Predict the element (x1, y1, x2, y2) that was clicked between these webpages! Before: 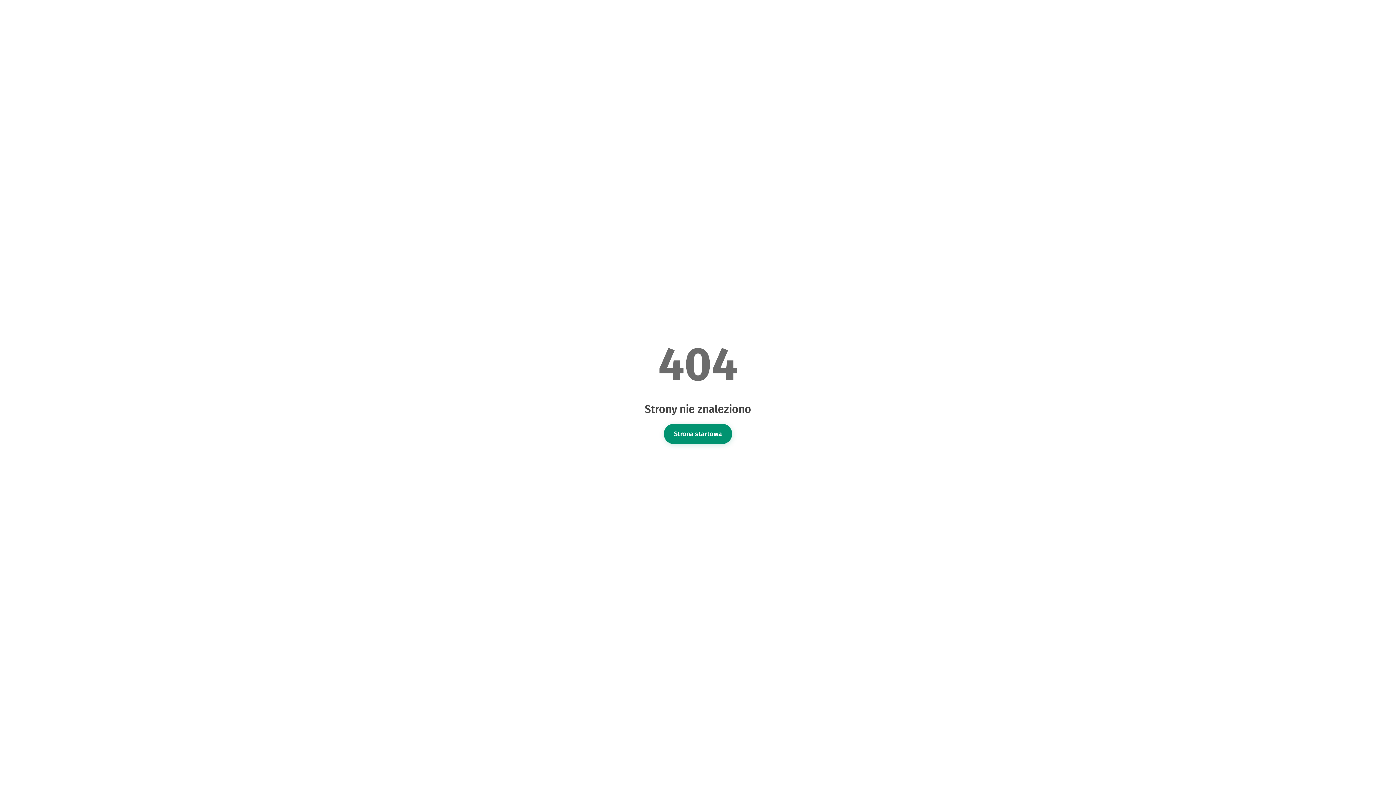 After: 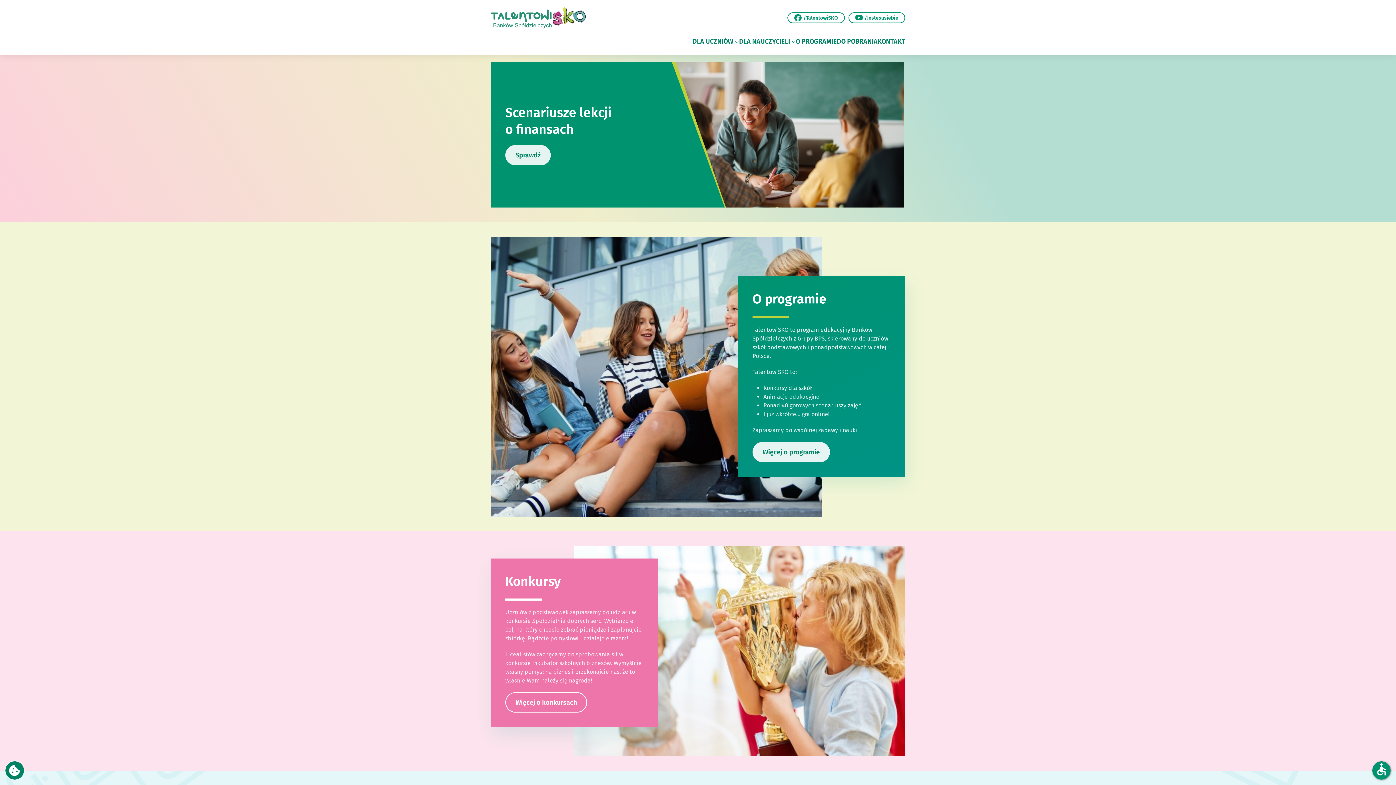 Action: label: Strona startowa bbox: (664, 423, 732, 444)